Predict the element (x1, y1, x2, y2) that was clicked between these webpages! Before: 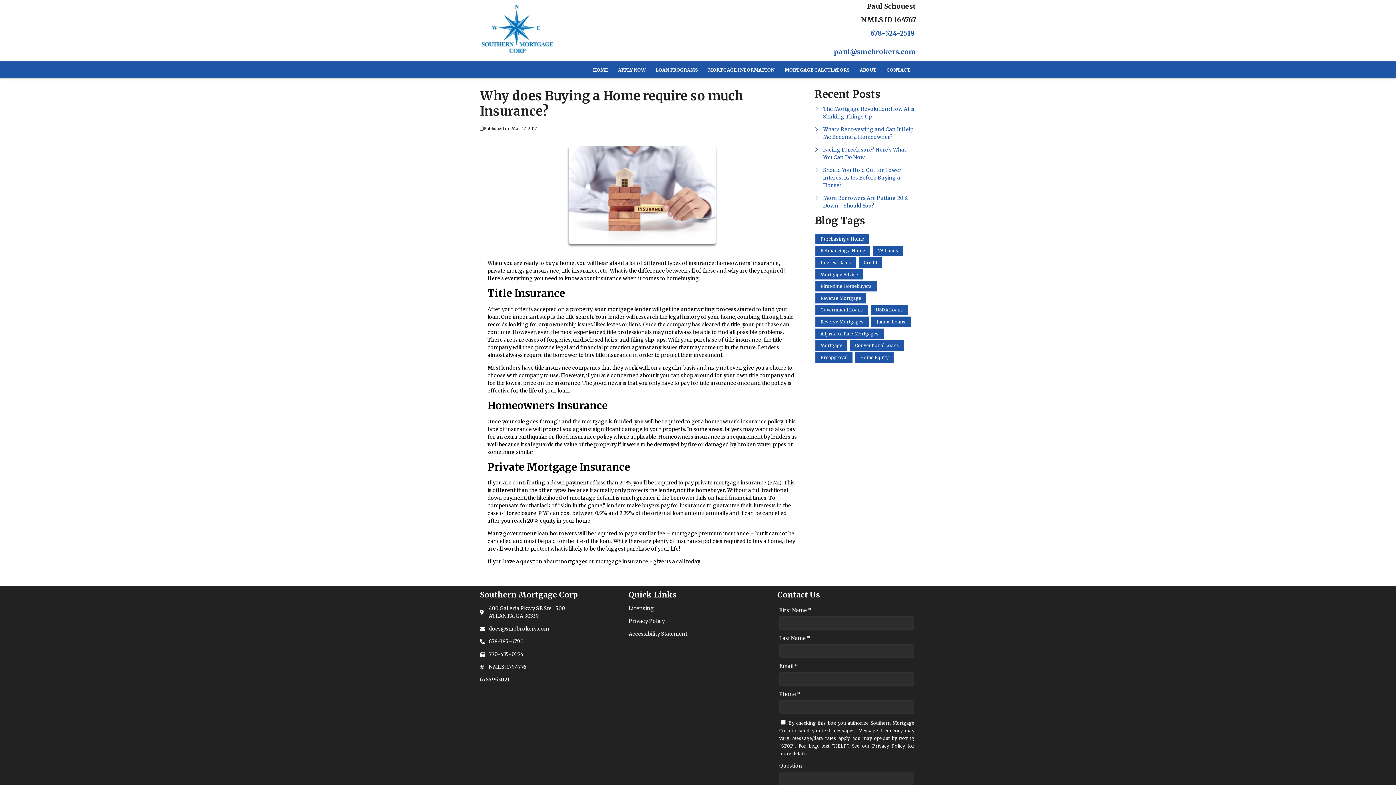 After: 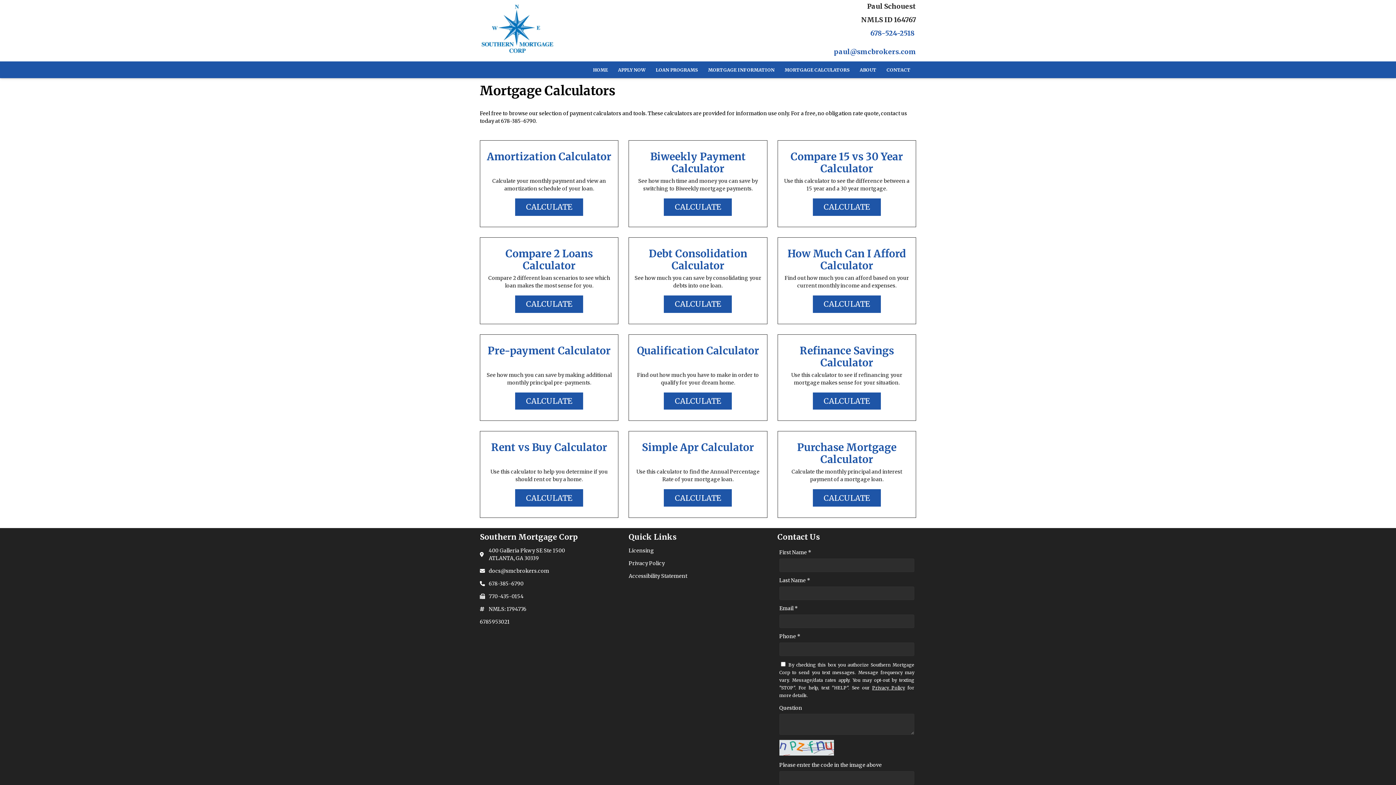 Action: label: MORTGAGE CALCULATORS bbox: (779, 61, 854, 78)